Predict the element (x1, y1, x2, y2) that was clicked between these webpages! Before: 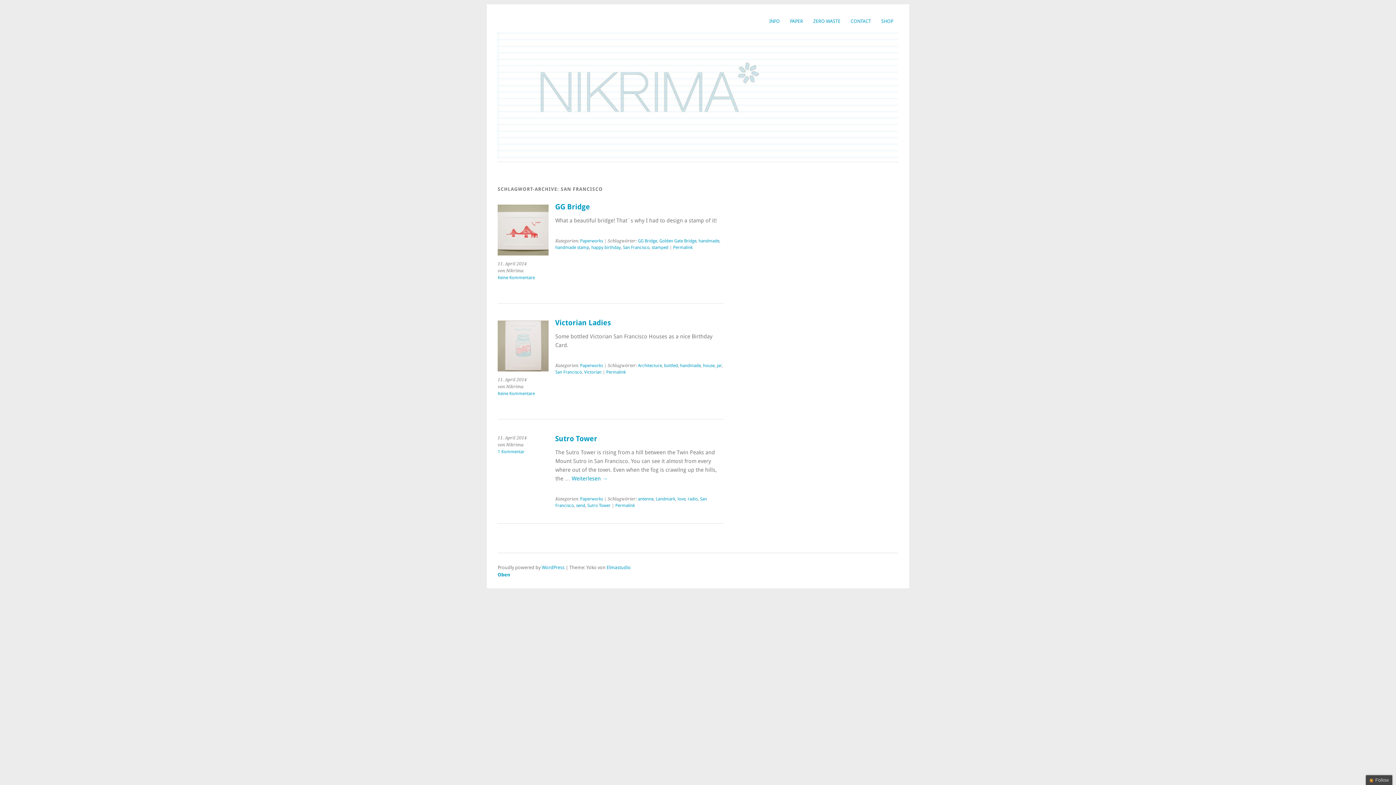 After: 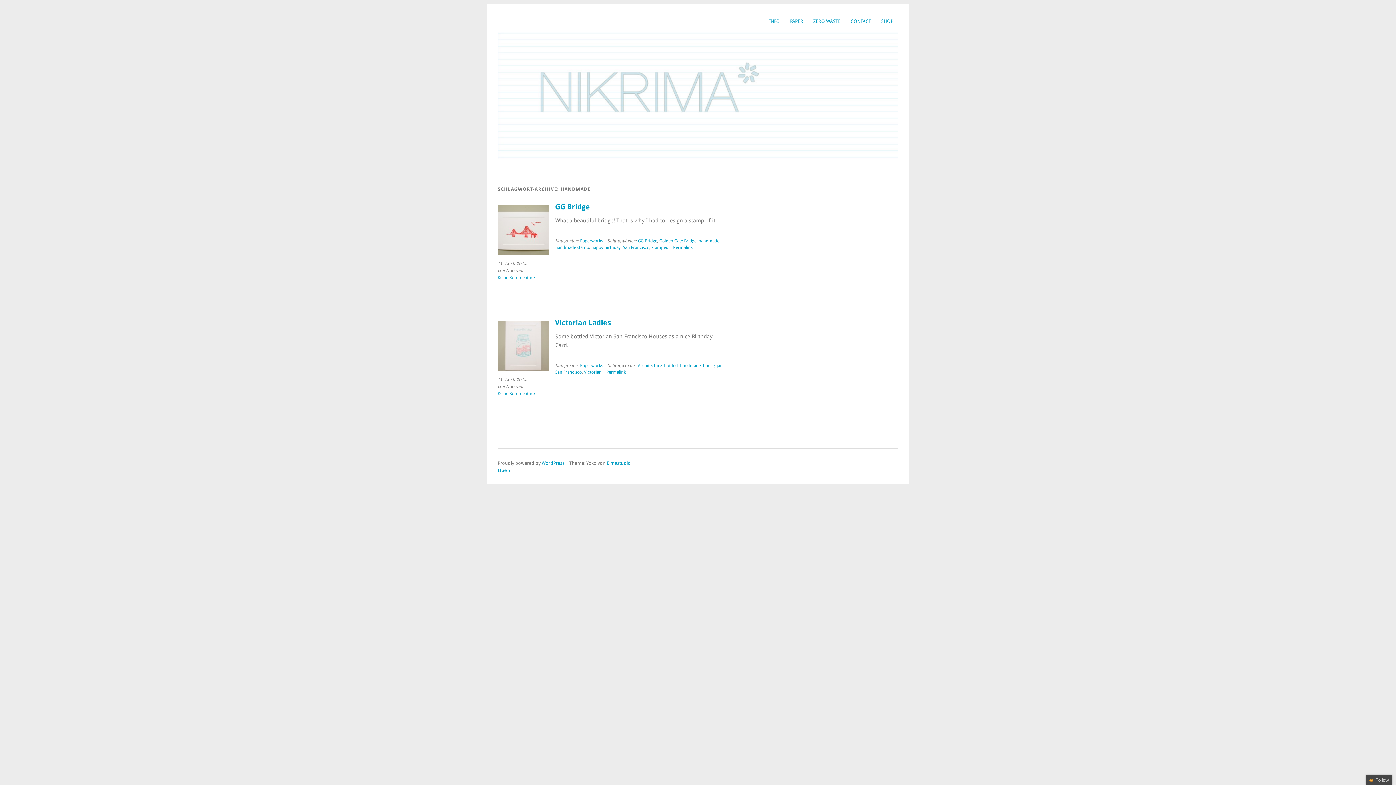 Action: bbox: (680, 357, 700, 368) label: handmade